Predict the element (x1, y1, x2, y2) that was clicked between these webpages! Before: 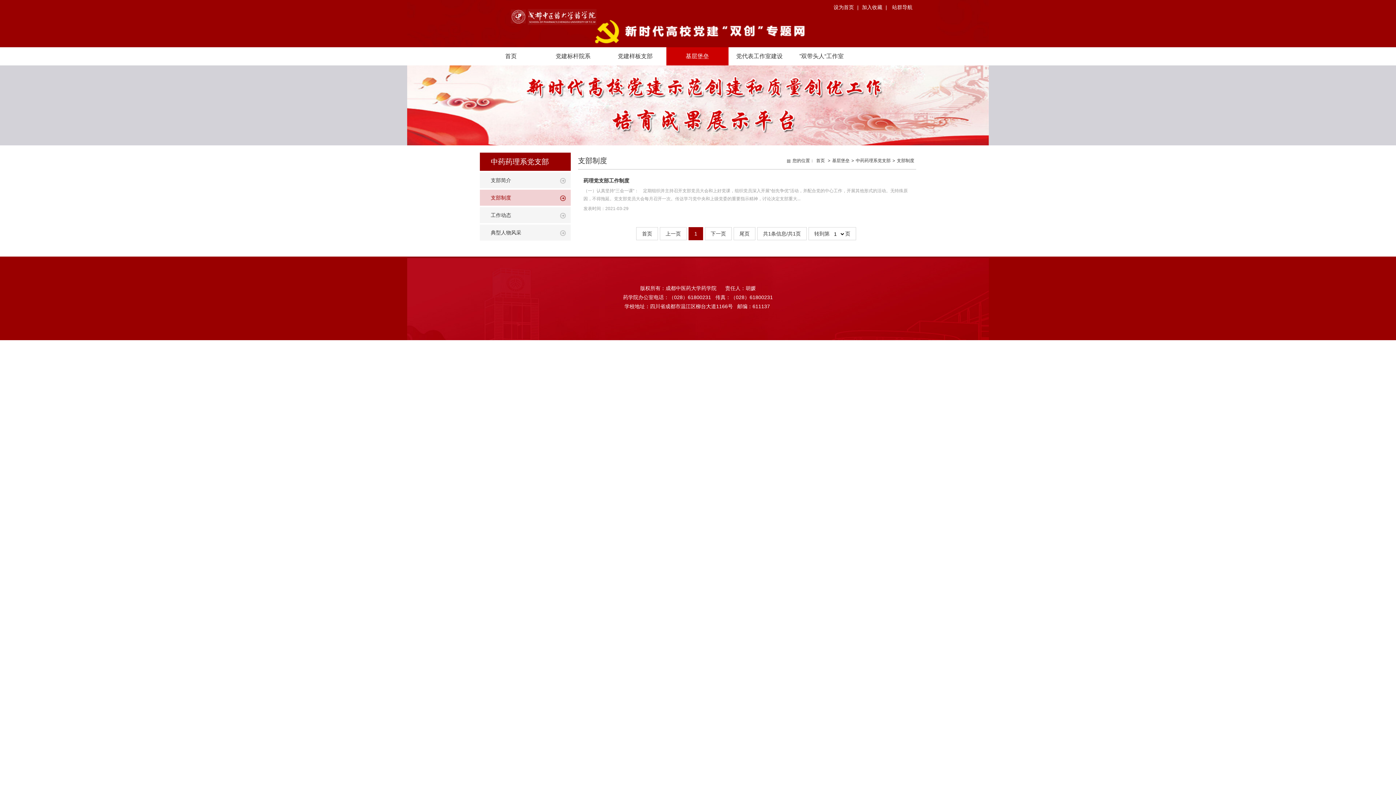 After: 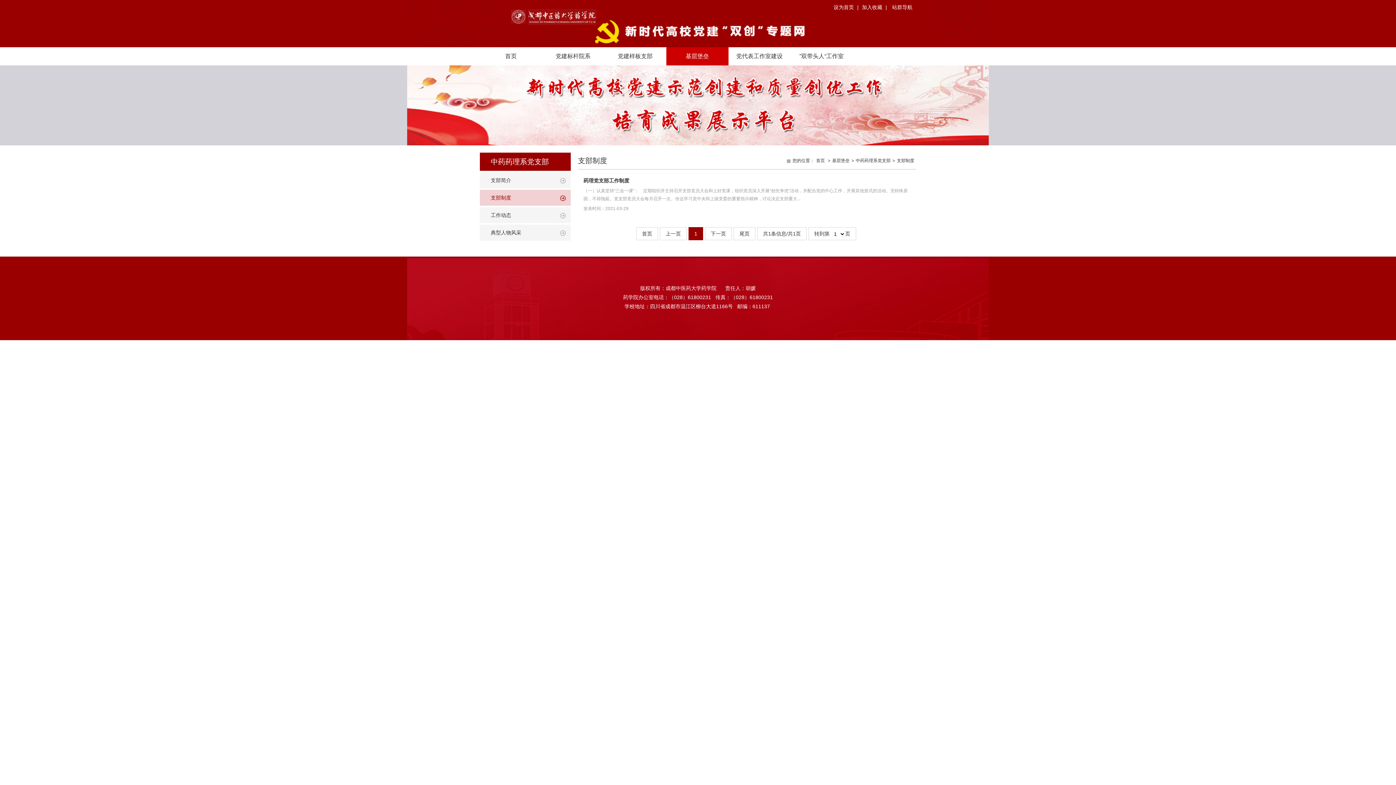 Action: bbox: (480, 189, 570, 205) label: 支部制度